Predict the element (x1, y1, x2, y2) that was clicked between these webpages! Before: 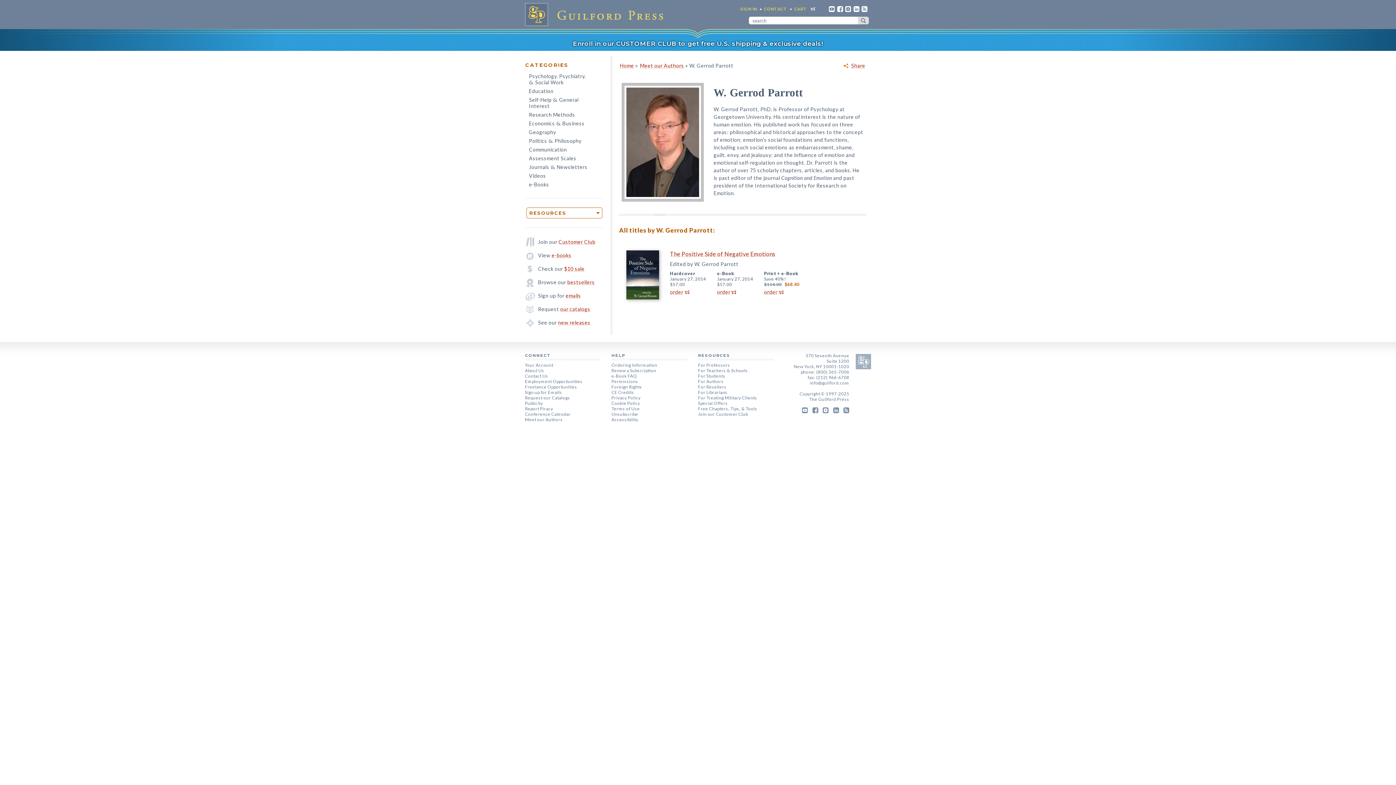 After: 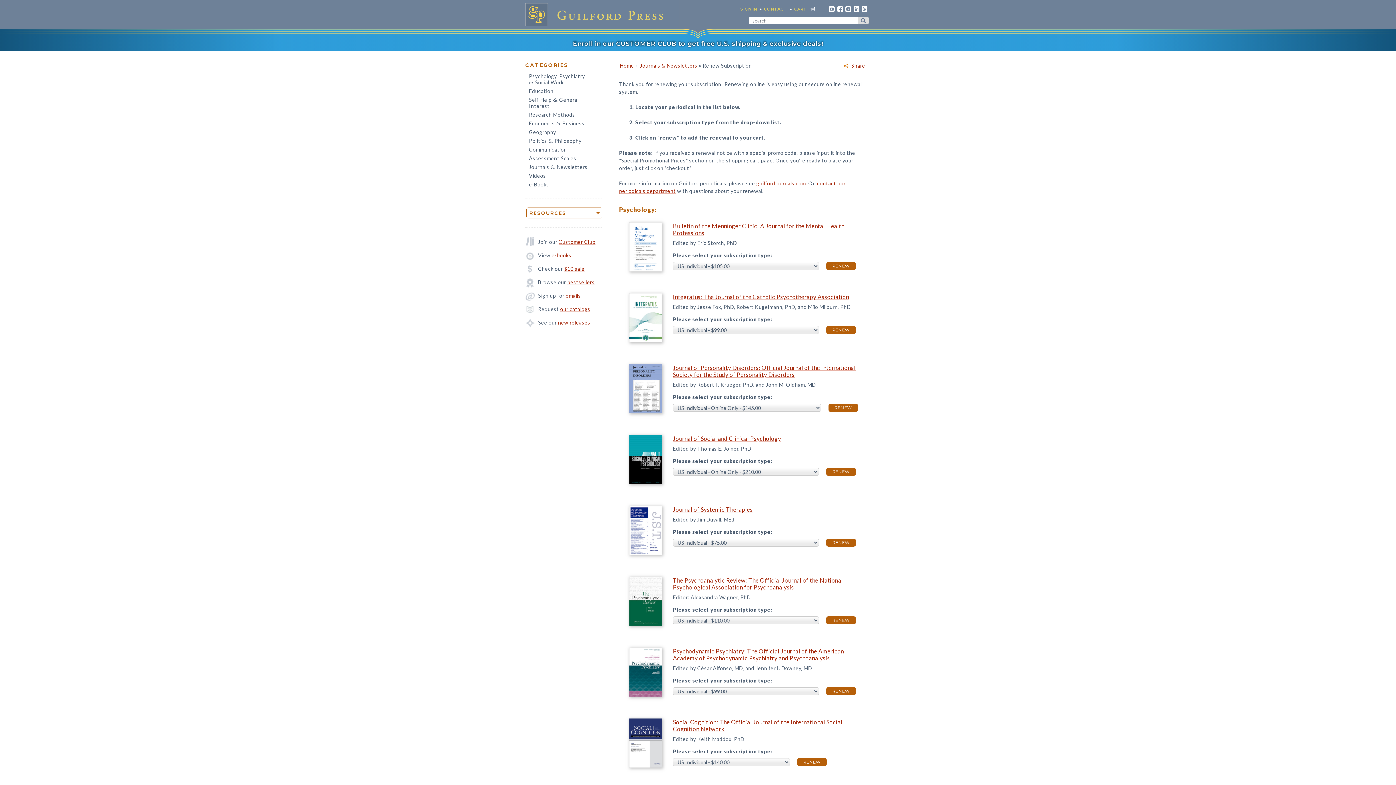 Action: label: Renew a Subscription bbox: (611, 368, 656, 373)